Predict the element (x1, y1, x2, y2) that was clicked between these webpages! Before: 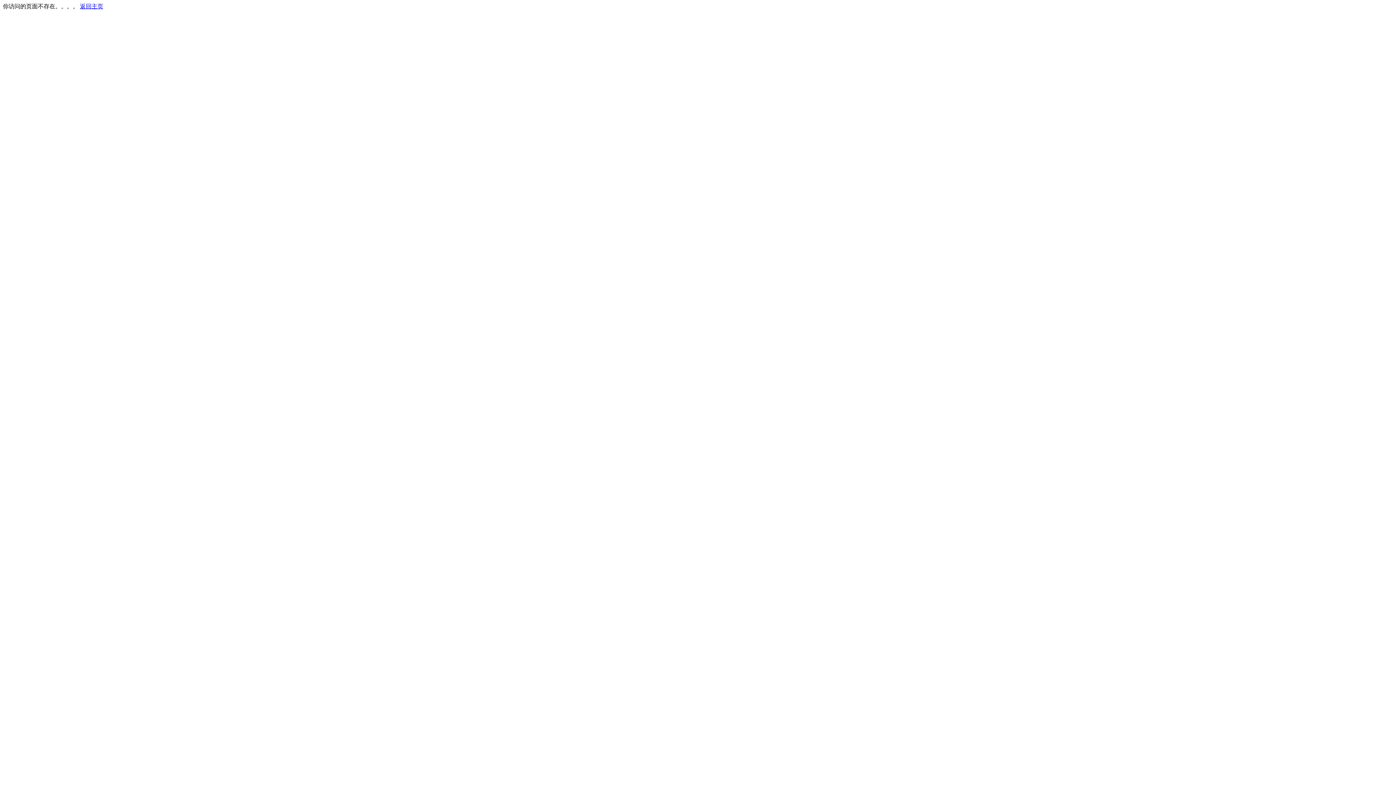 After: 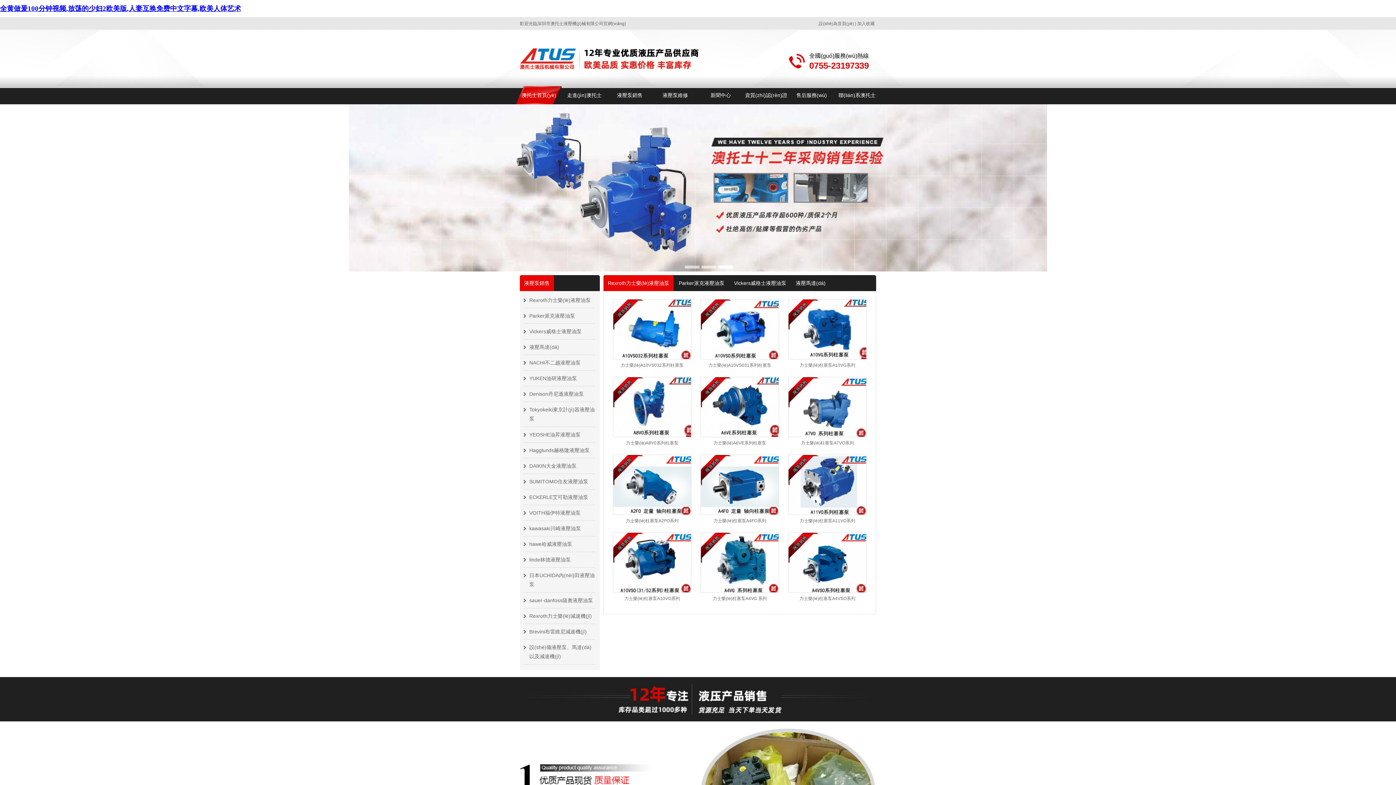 Action: label: 返回主页 bbox: (80, 3, 103, 9)